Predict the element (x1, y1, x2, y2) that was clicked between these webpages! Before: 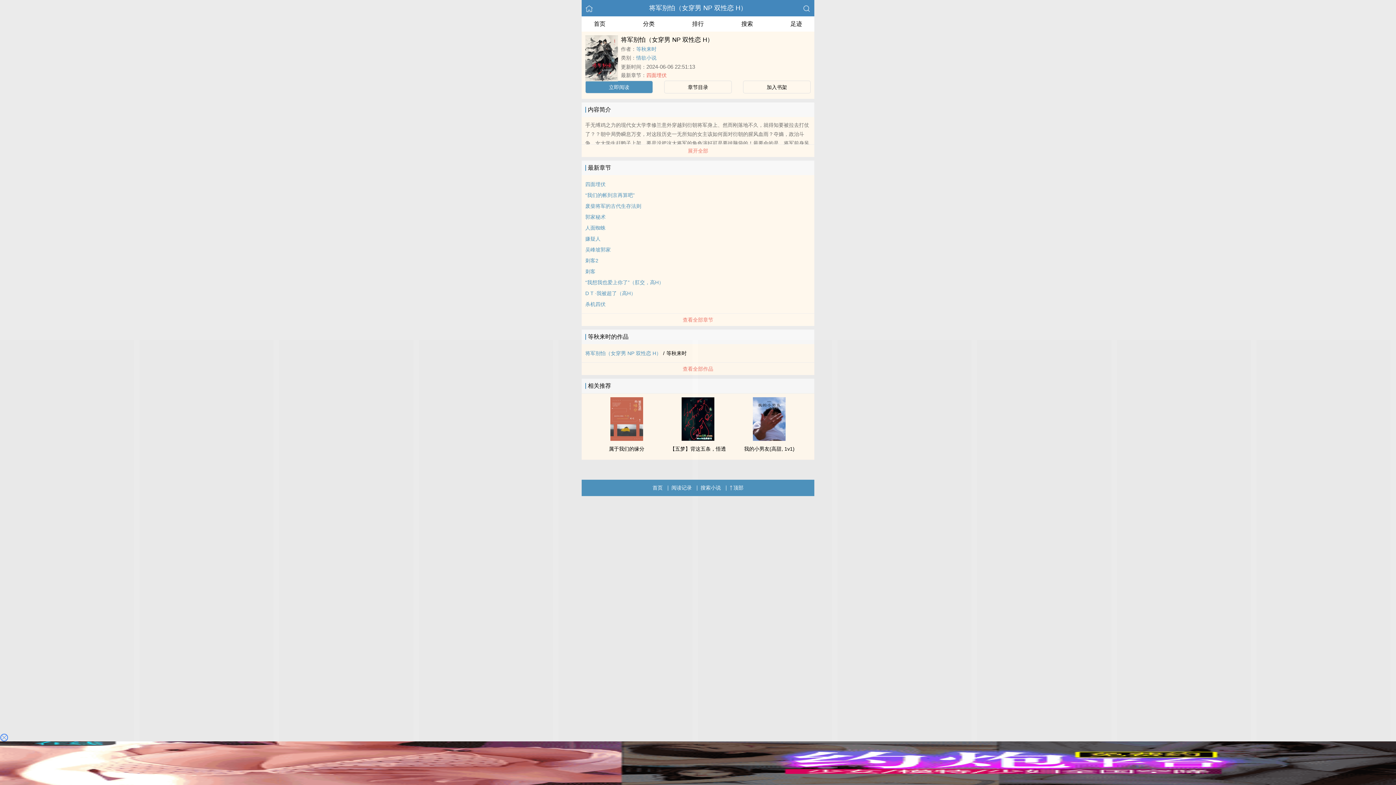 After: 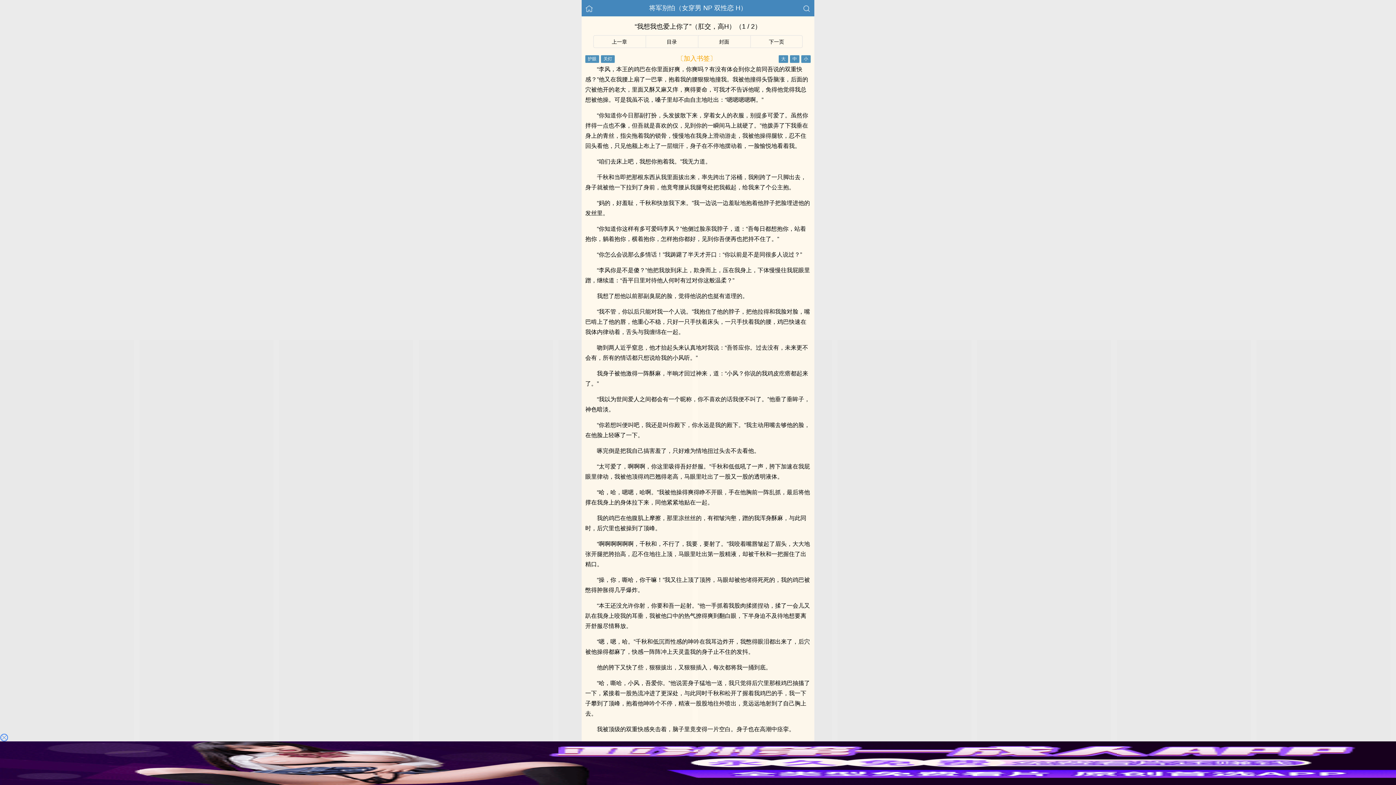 Action: label: “我想我也爱上你了”（肛交，高H） bbox: (585, 279, 664, 285)